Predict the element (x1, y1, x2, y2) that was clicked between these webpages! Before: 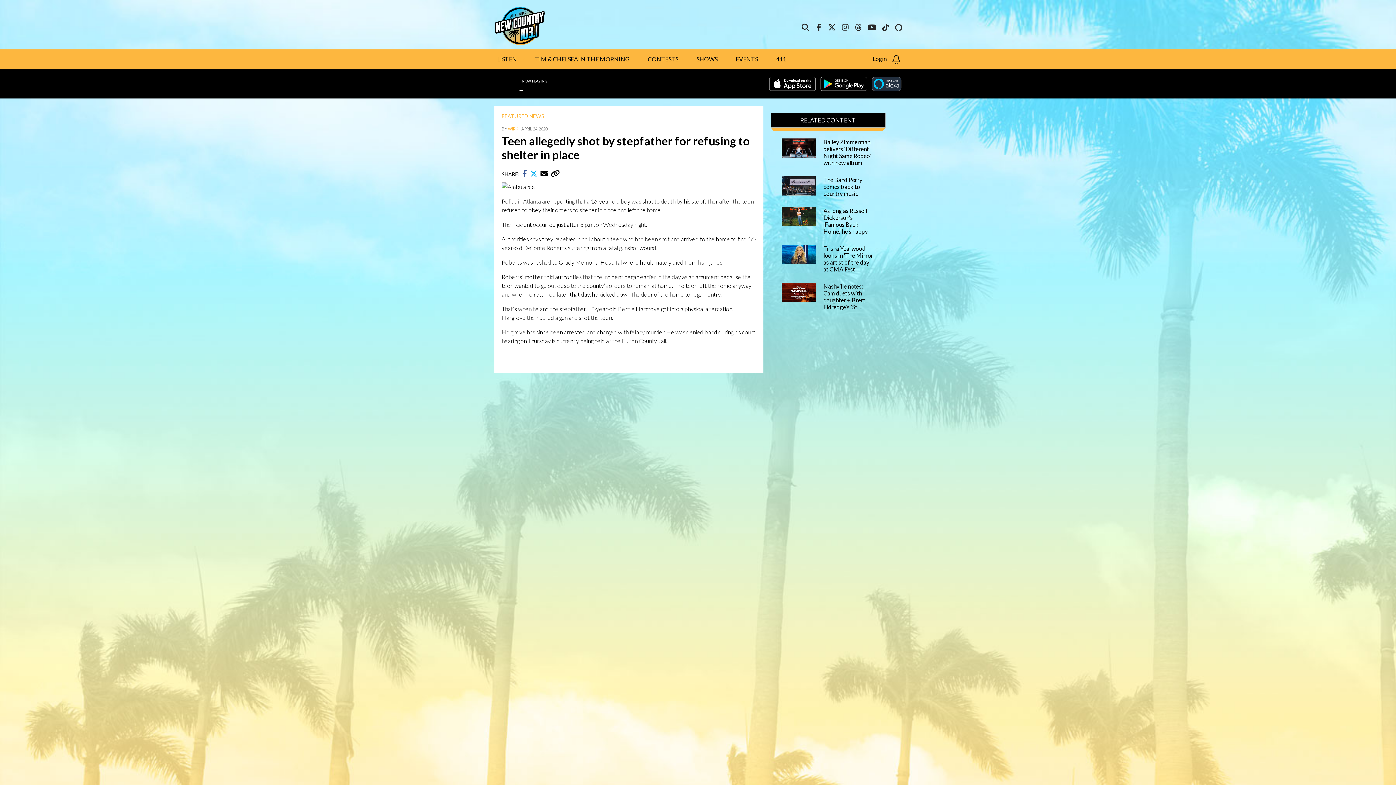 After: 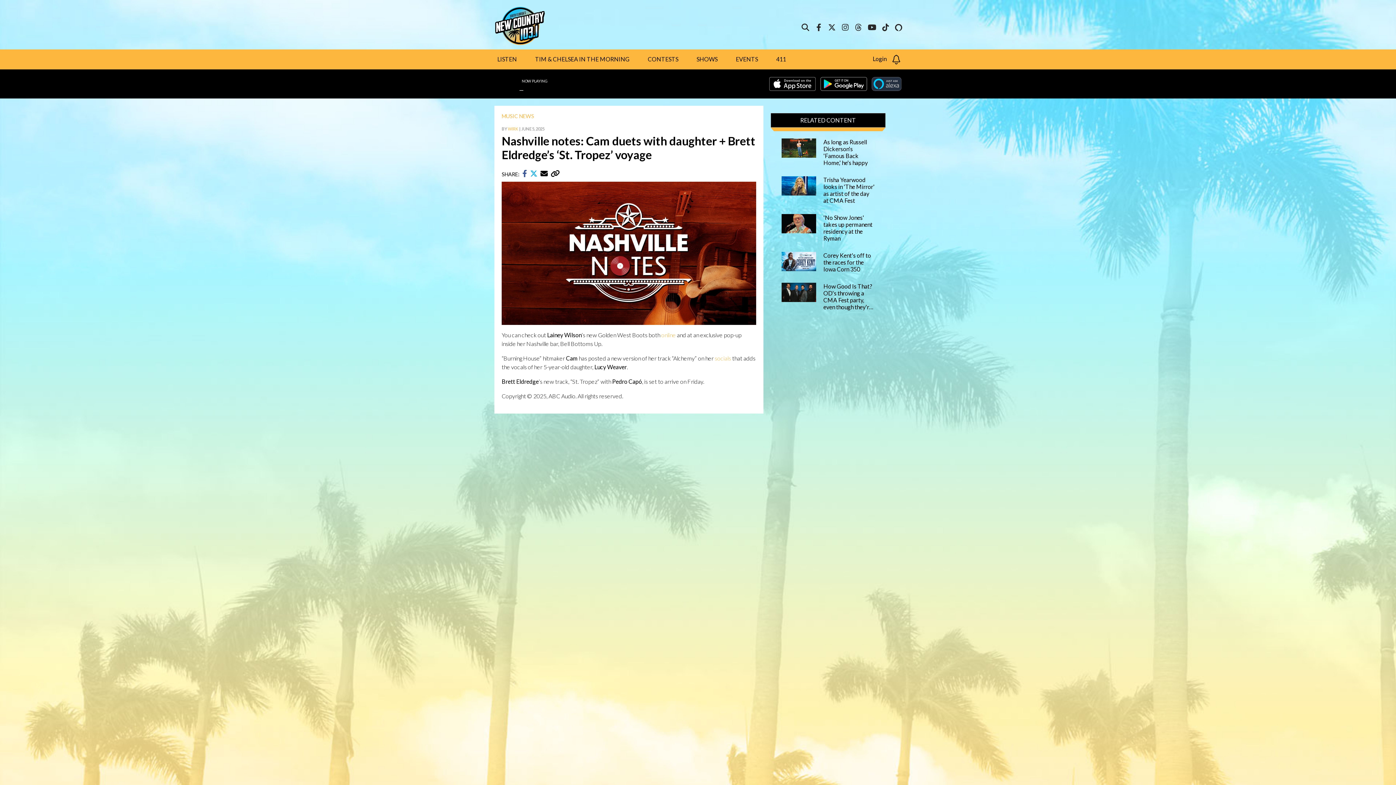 Action: bbox: (781, 289, 816, 294)